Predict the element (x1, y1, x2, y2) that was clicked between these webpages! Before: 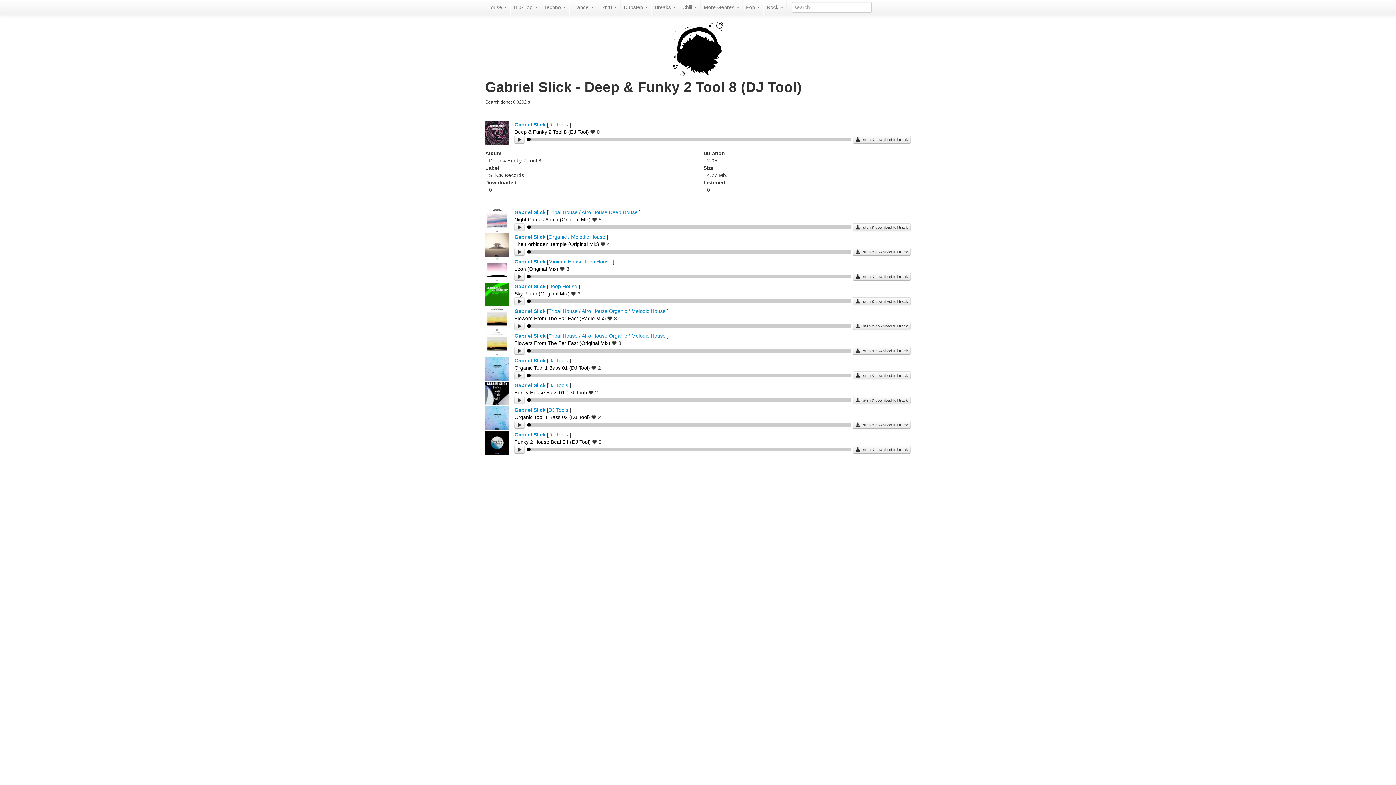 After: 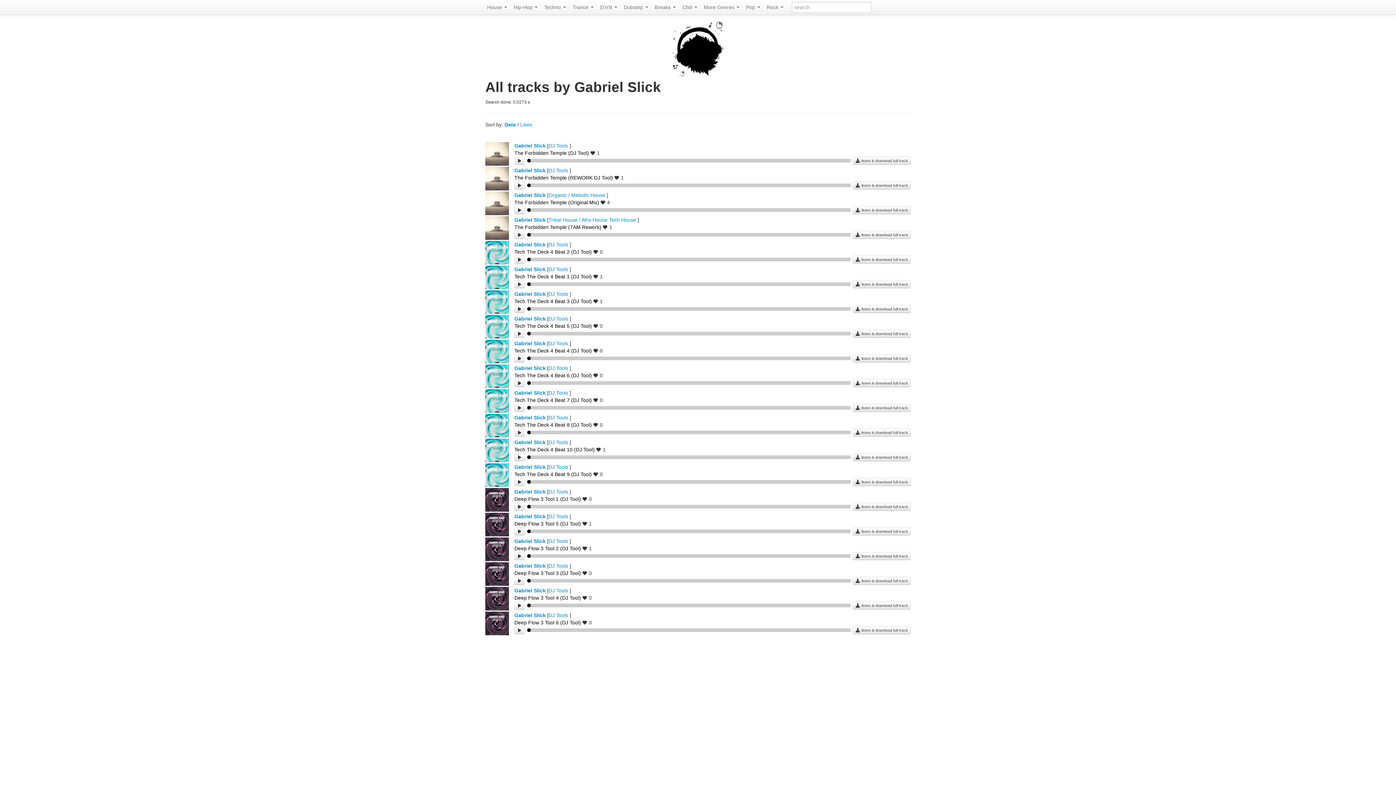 Action: label: Gabriel Slick bbox: (514, 209, 545, 215)